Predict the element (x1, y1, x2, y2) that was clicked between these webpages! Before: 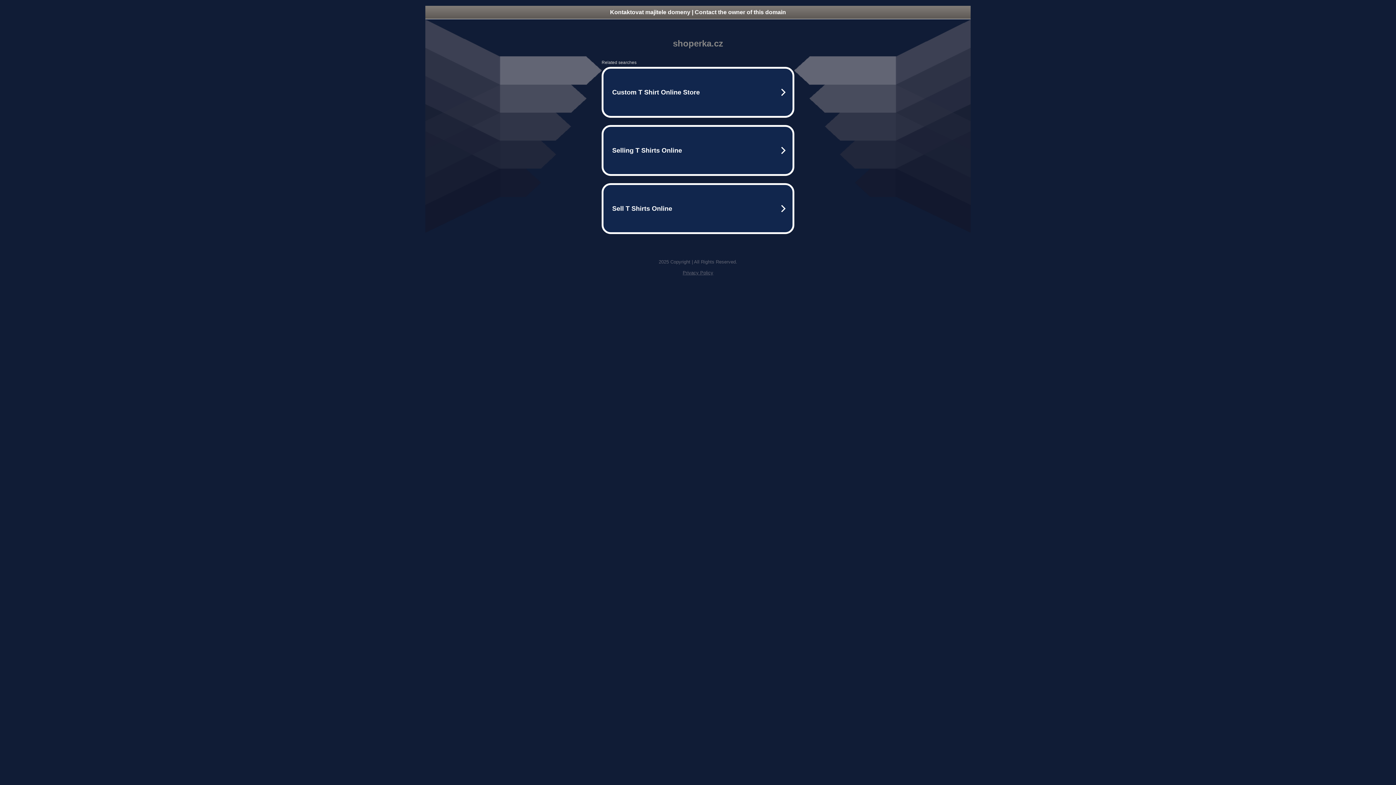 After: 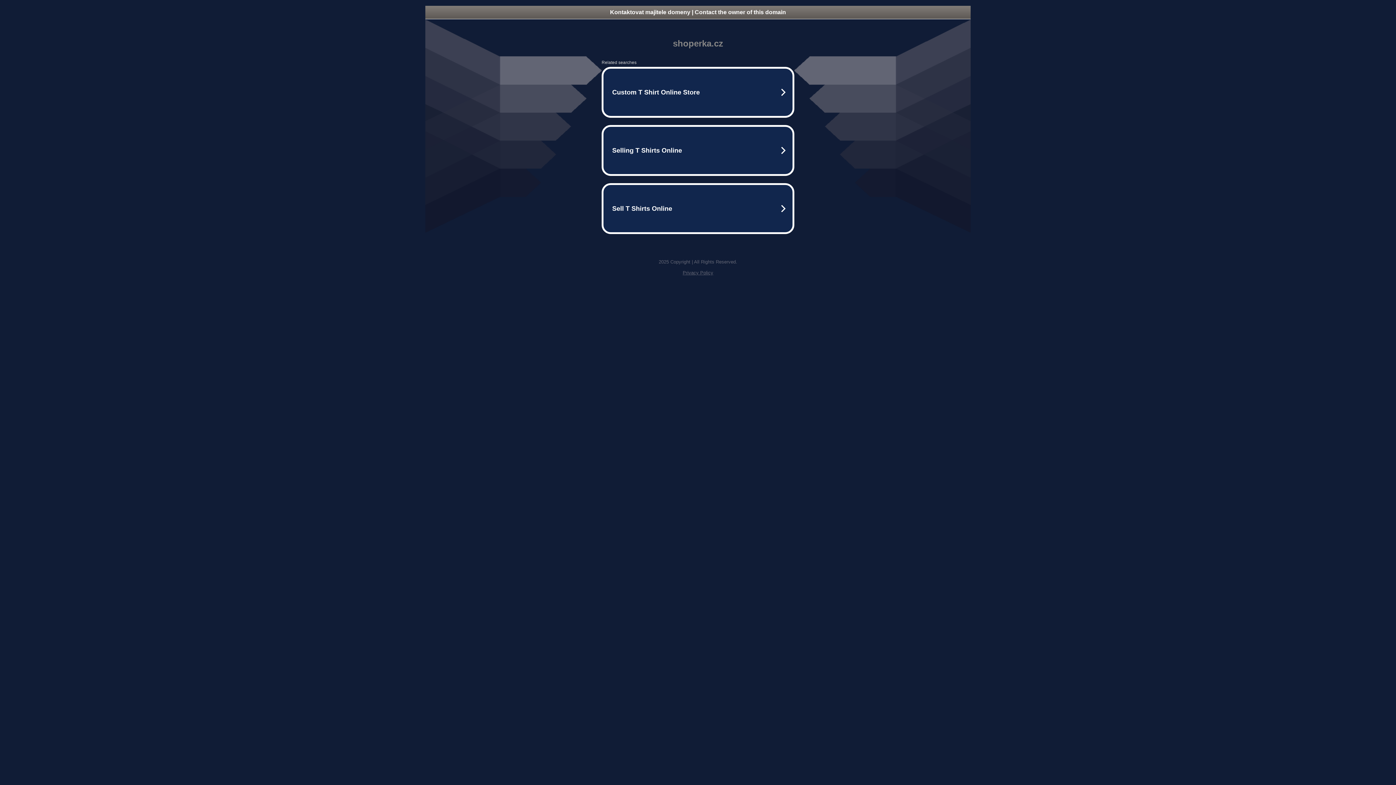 Action: bbox: (425, 5, 970, 18) label: Kontaktovat majitele domeny | Contact the owner of this domain